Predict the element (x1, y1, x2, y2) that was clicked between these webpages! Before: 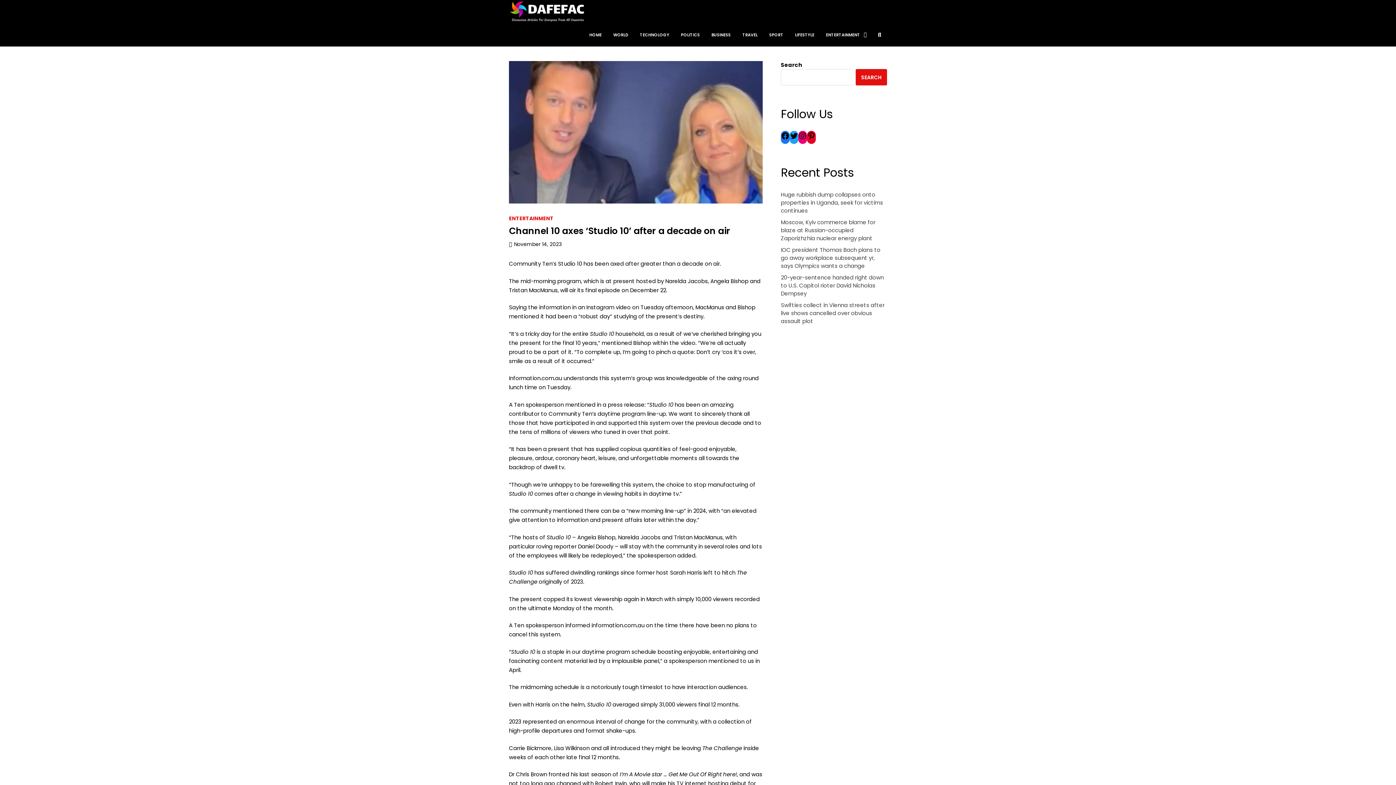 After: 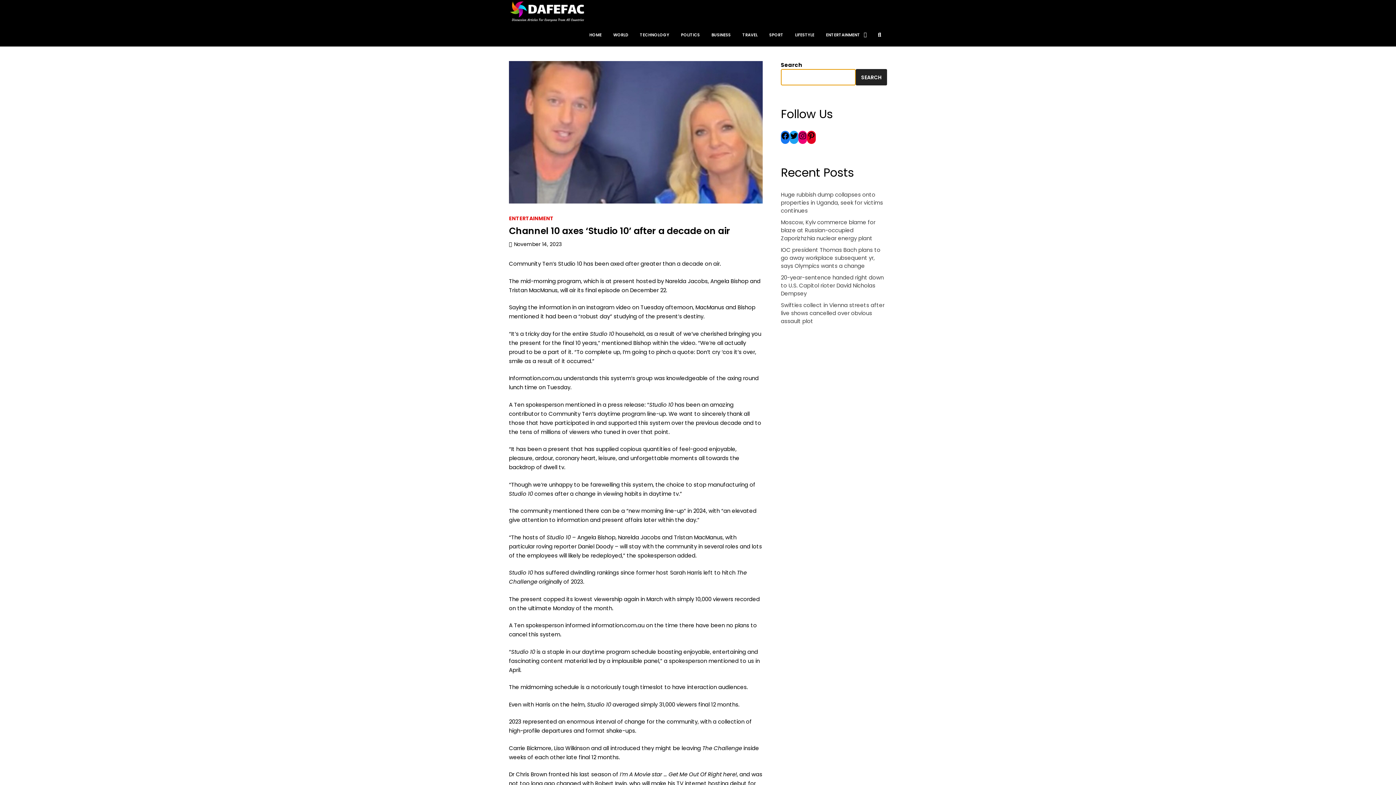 Action: bbox: (856, 69, 887, 85) label: Search